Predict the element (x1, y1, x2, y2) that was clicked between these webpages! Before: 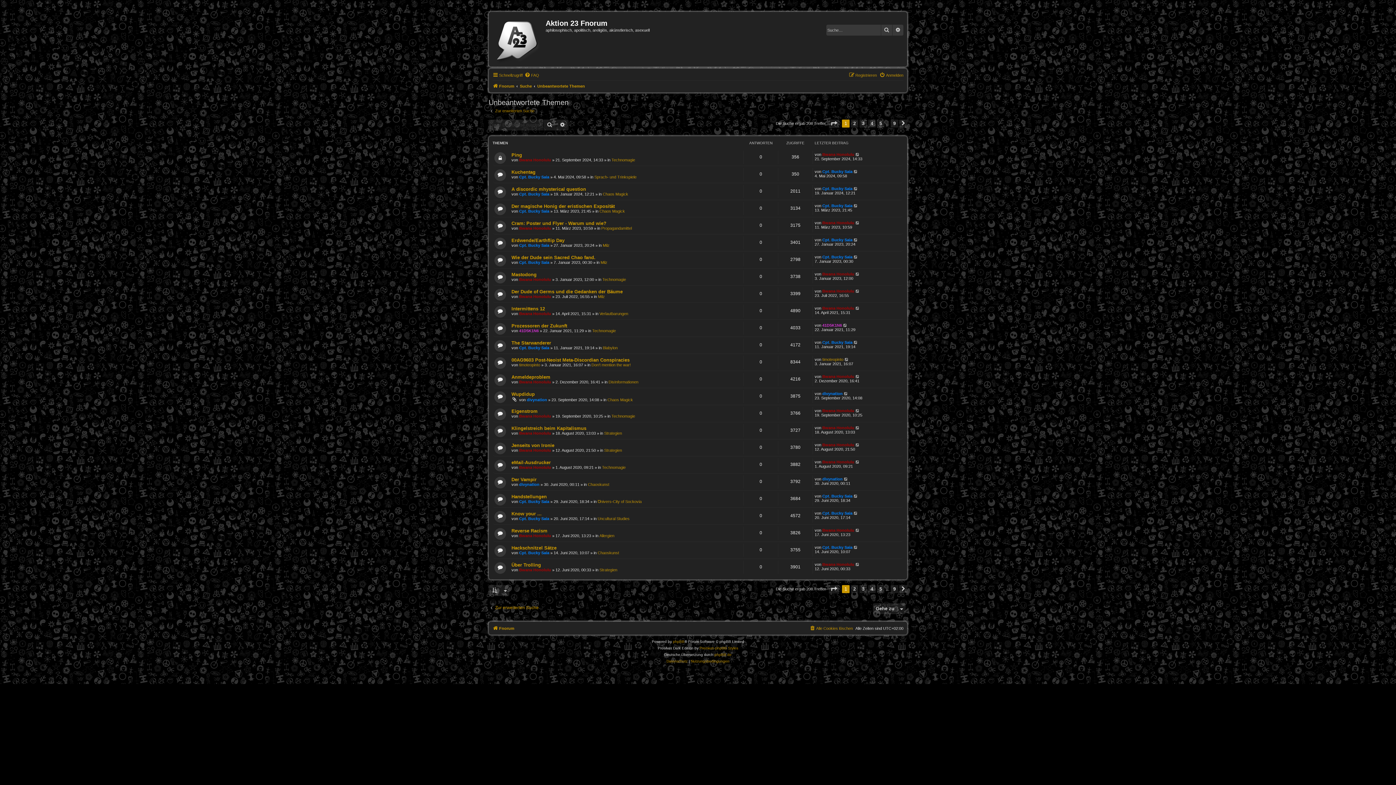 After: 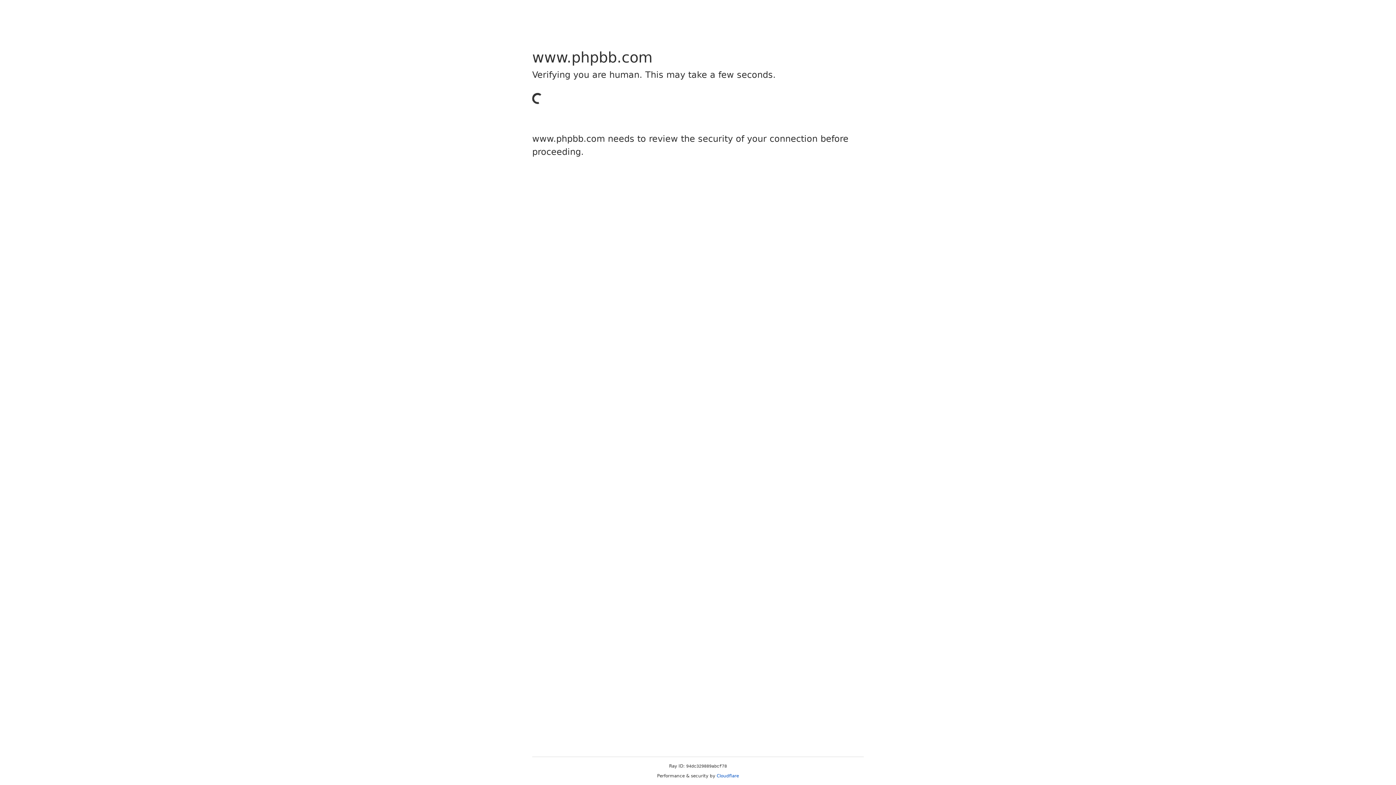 Action: label: phpBB bbox: (673, 638, 684, 645)